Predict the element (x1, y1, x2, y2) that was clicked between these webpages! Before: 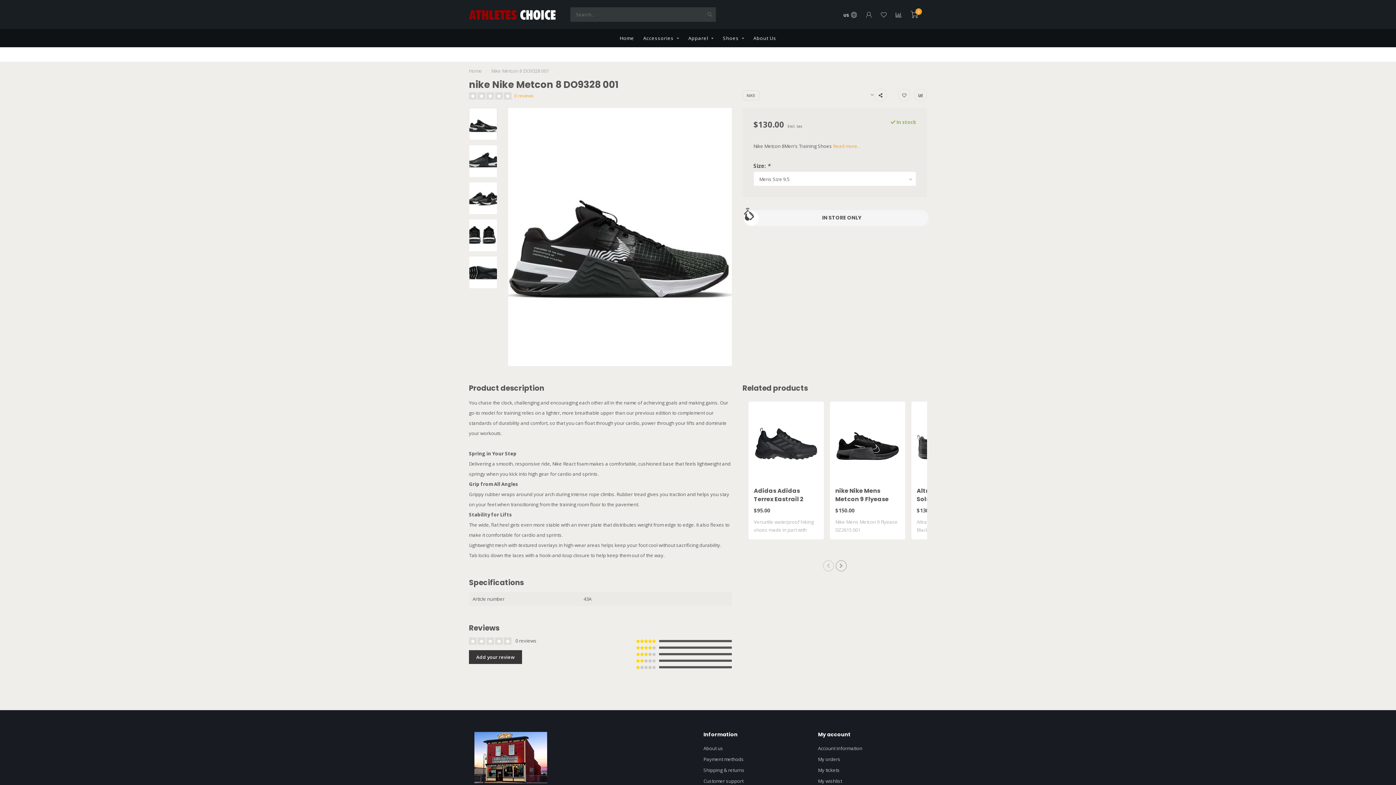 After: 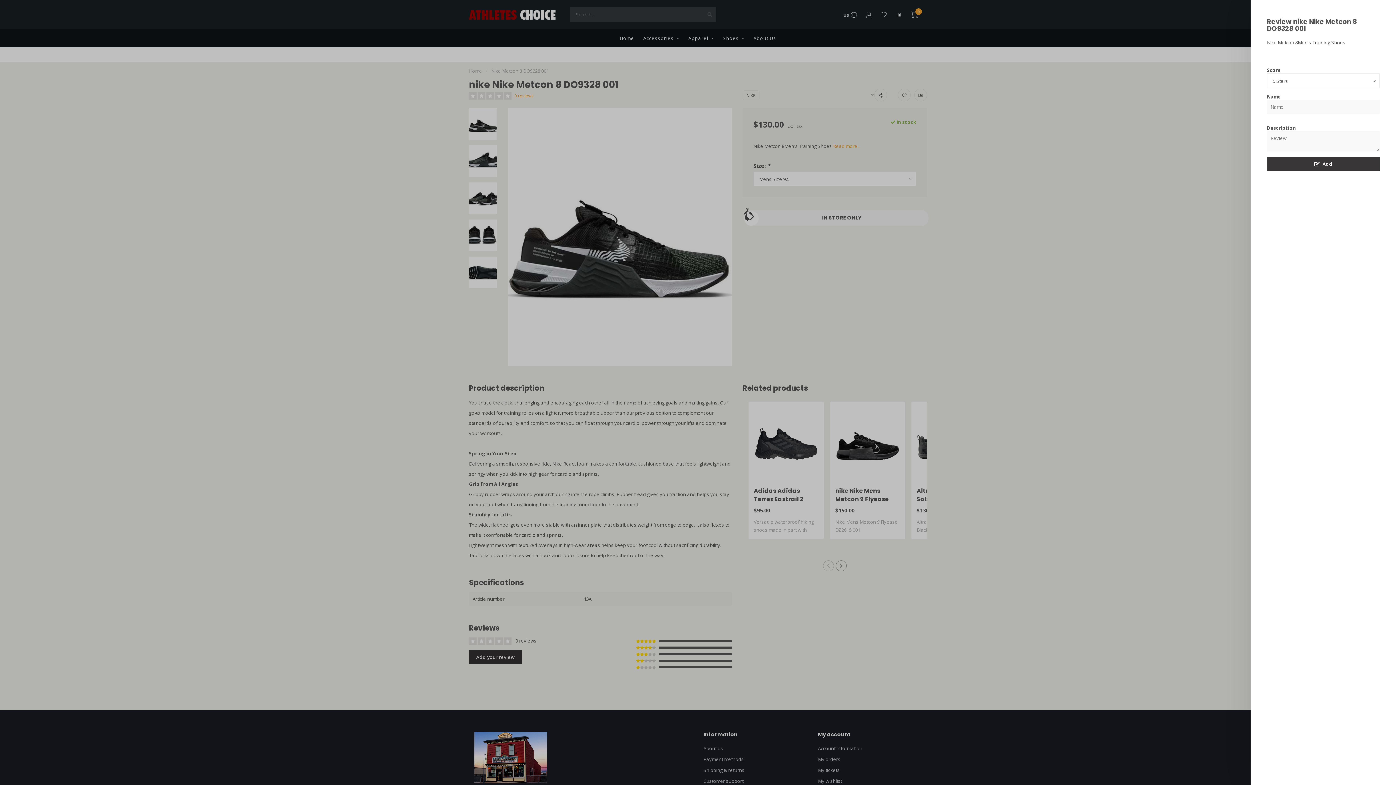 Action: bbox: (469, 650, 522, 664) label: Add your review